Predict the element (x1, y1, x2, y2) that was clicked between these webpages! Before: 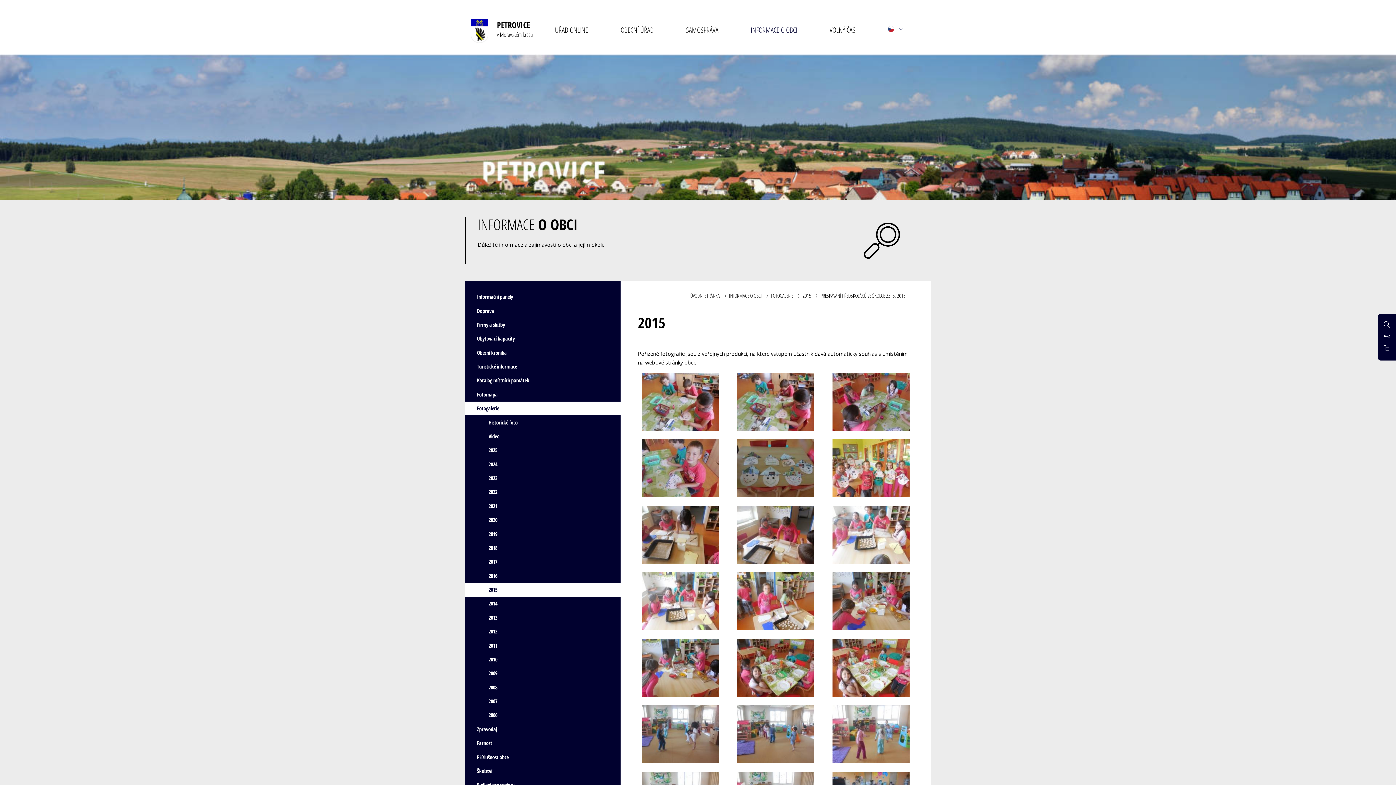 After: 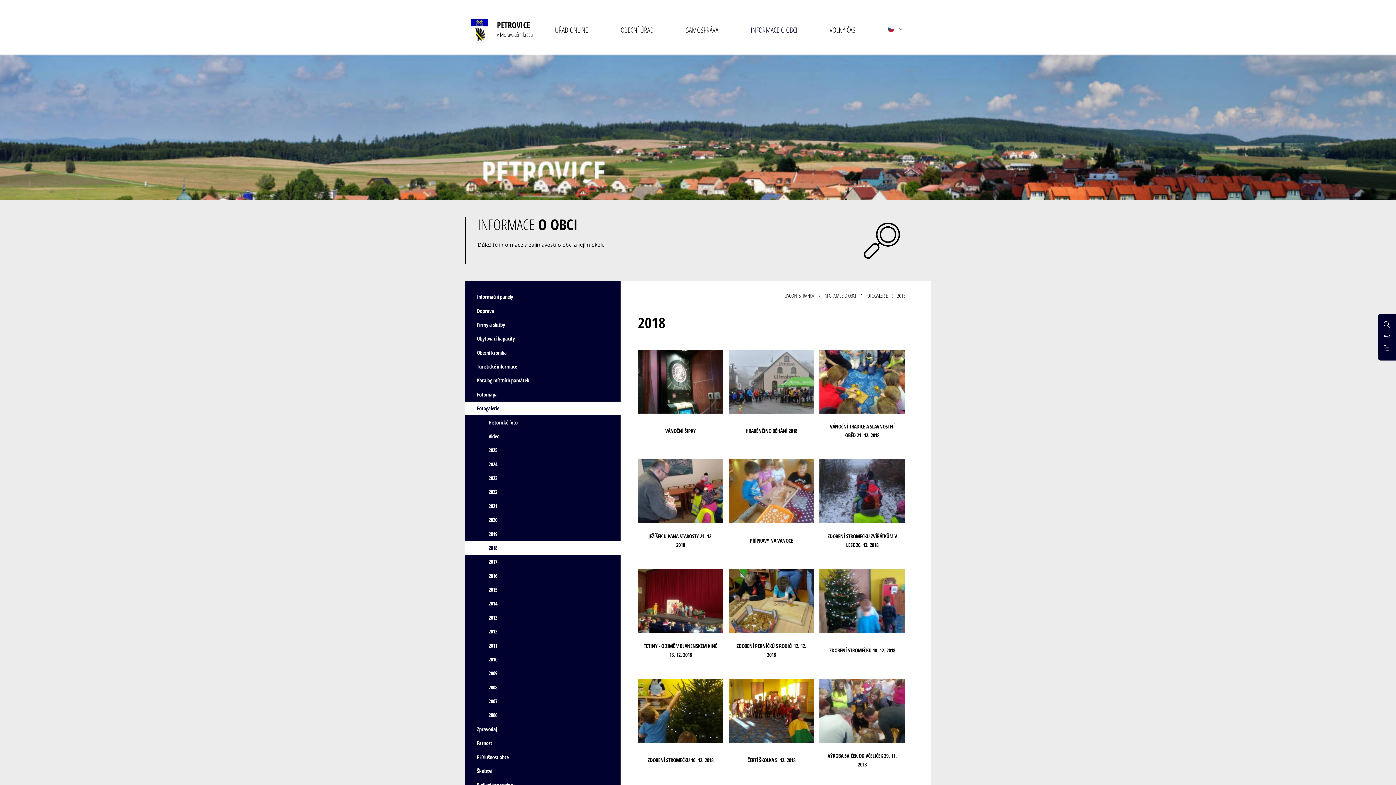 Action: label: 2018 bbox: (465, 541, 620, 555)